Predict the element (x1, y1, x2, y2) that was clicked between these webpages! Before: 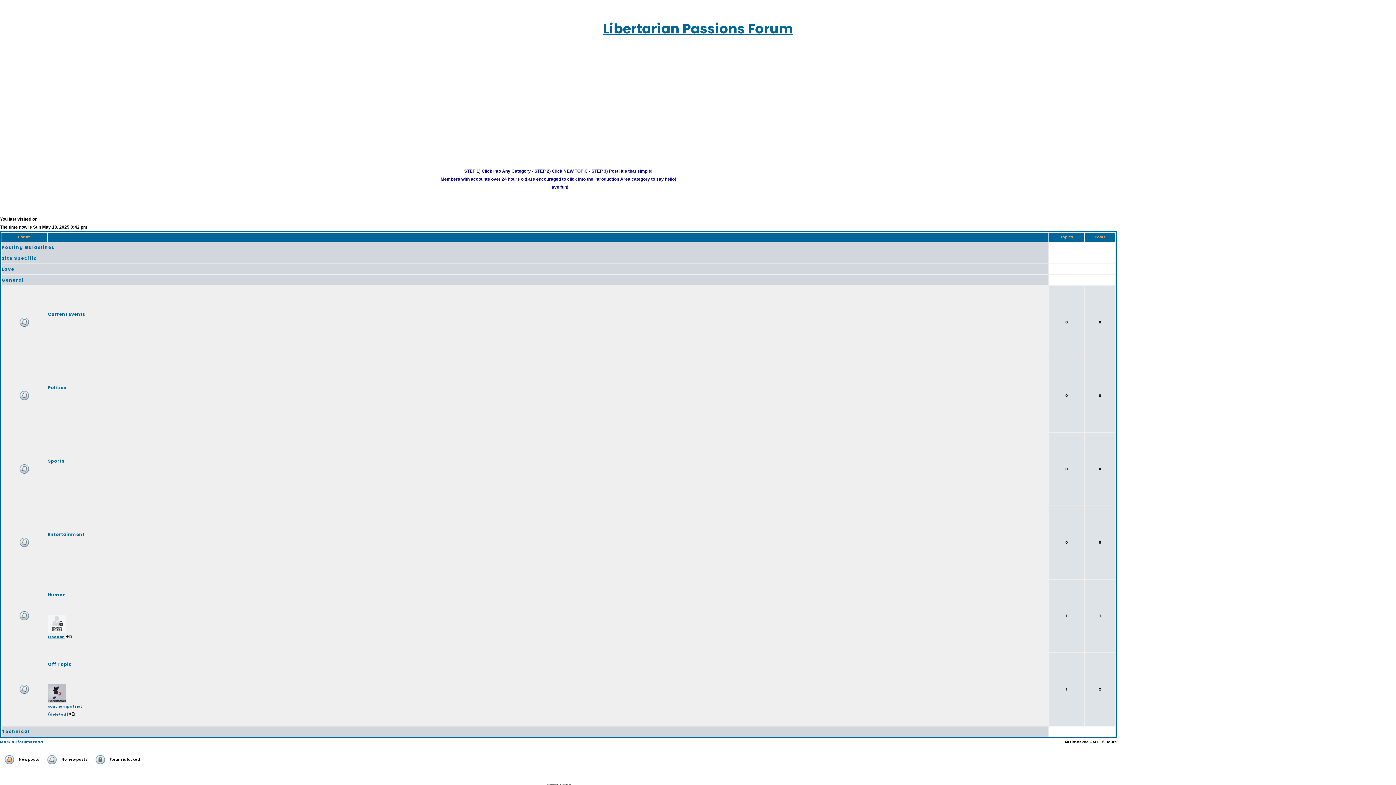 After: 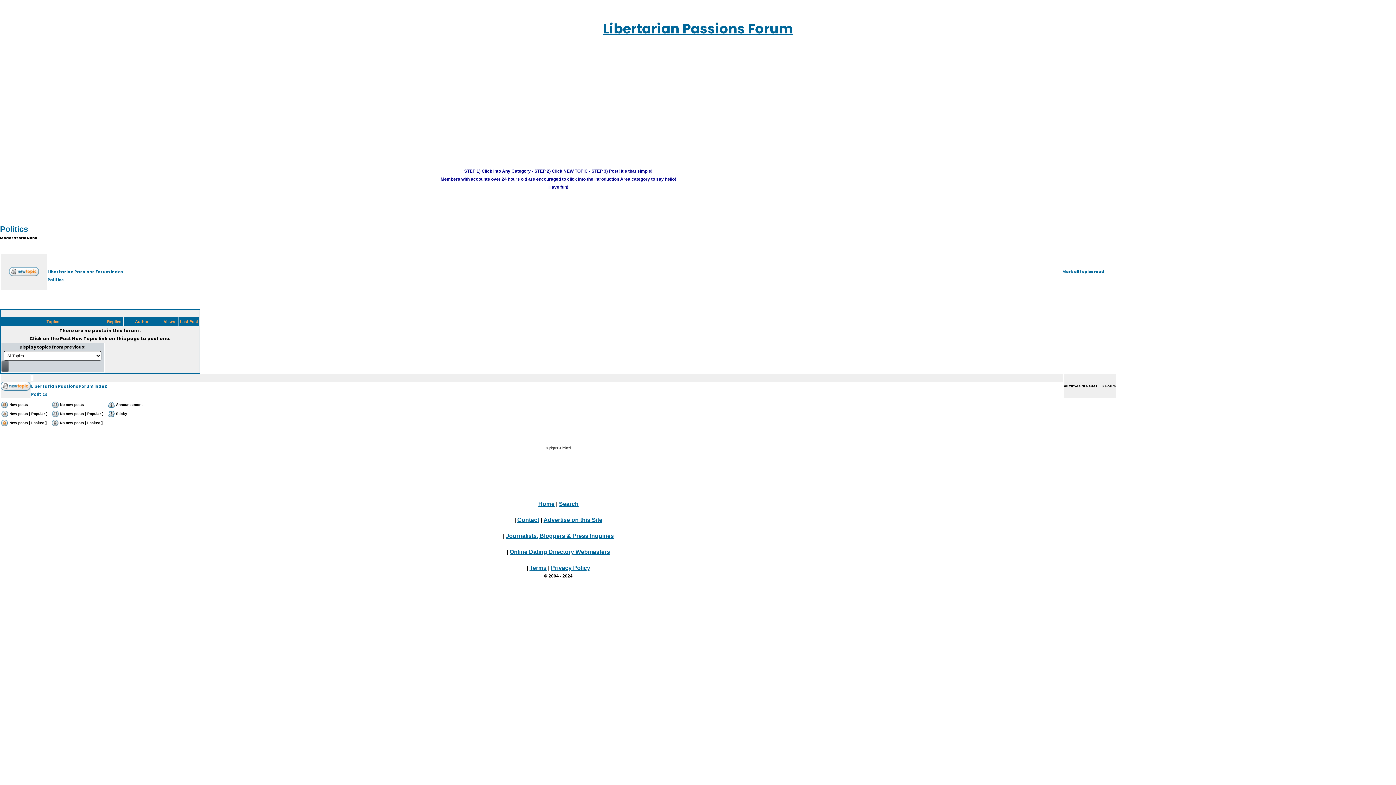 Action: bbox: (48, 384, 66, 390) label: Politics